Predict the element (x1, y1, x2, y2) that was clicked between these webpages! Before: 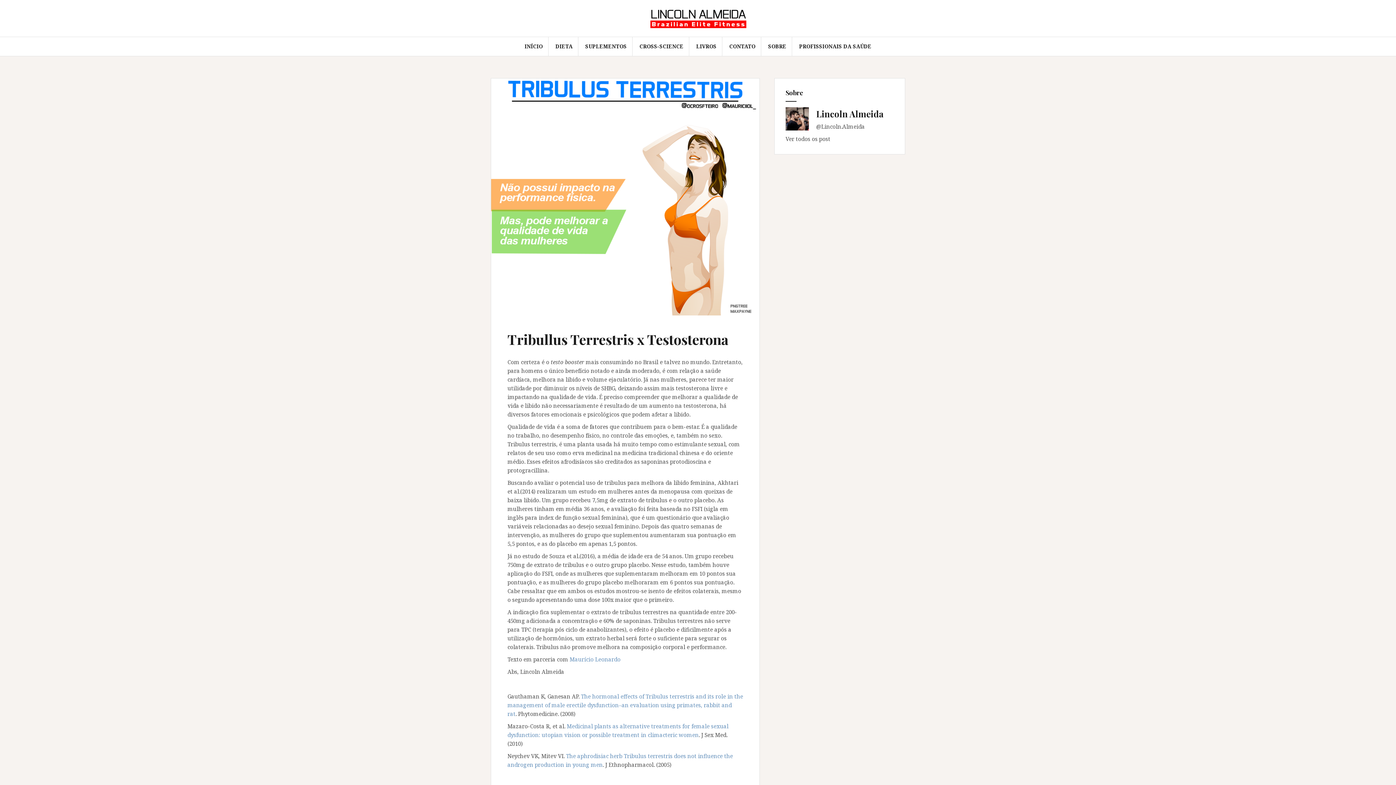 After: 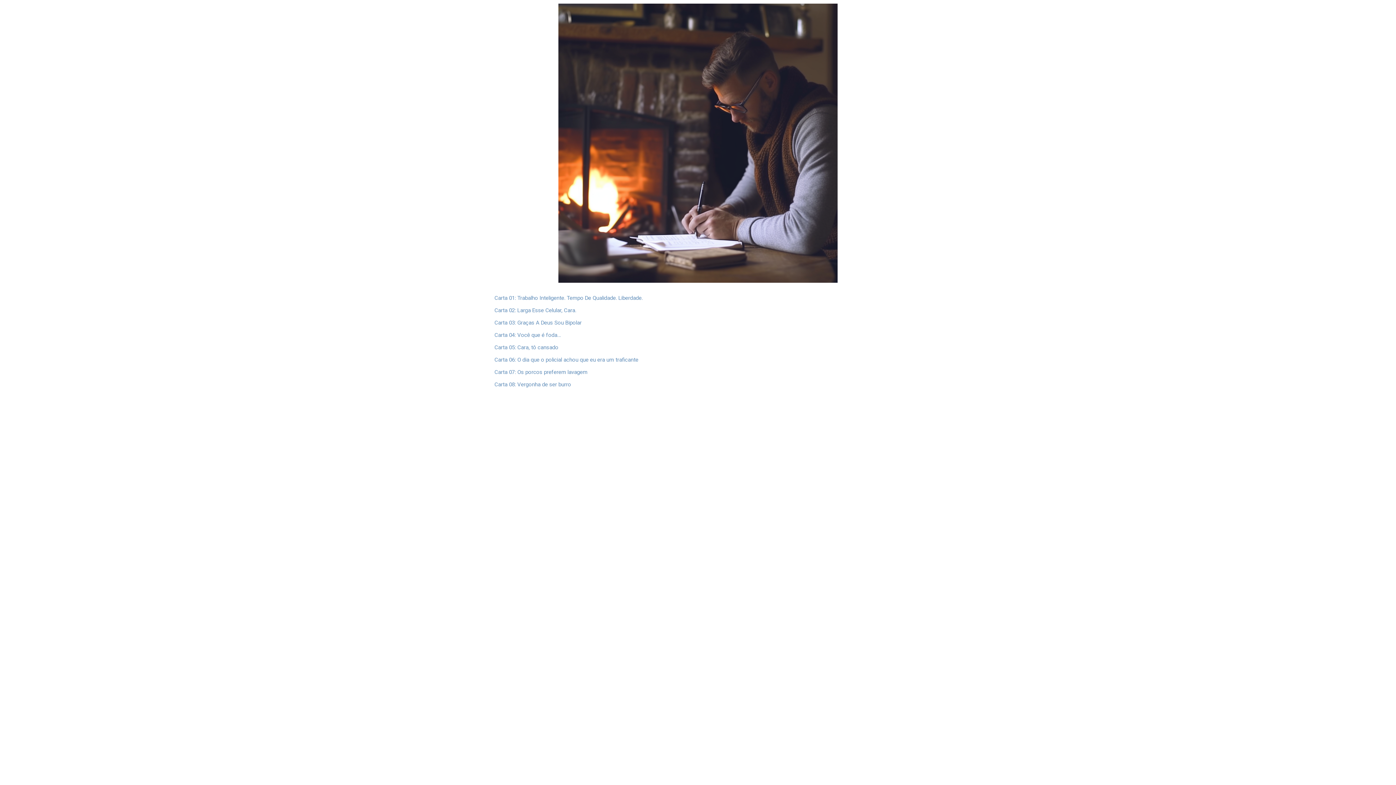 Action: bbox: (648, 14, 748, 21)